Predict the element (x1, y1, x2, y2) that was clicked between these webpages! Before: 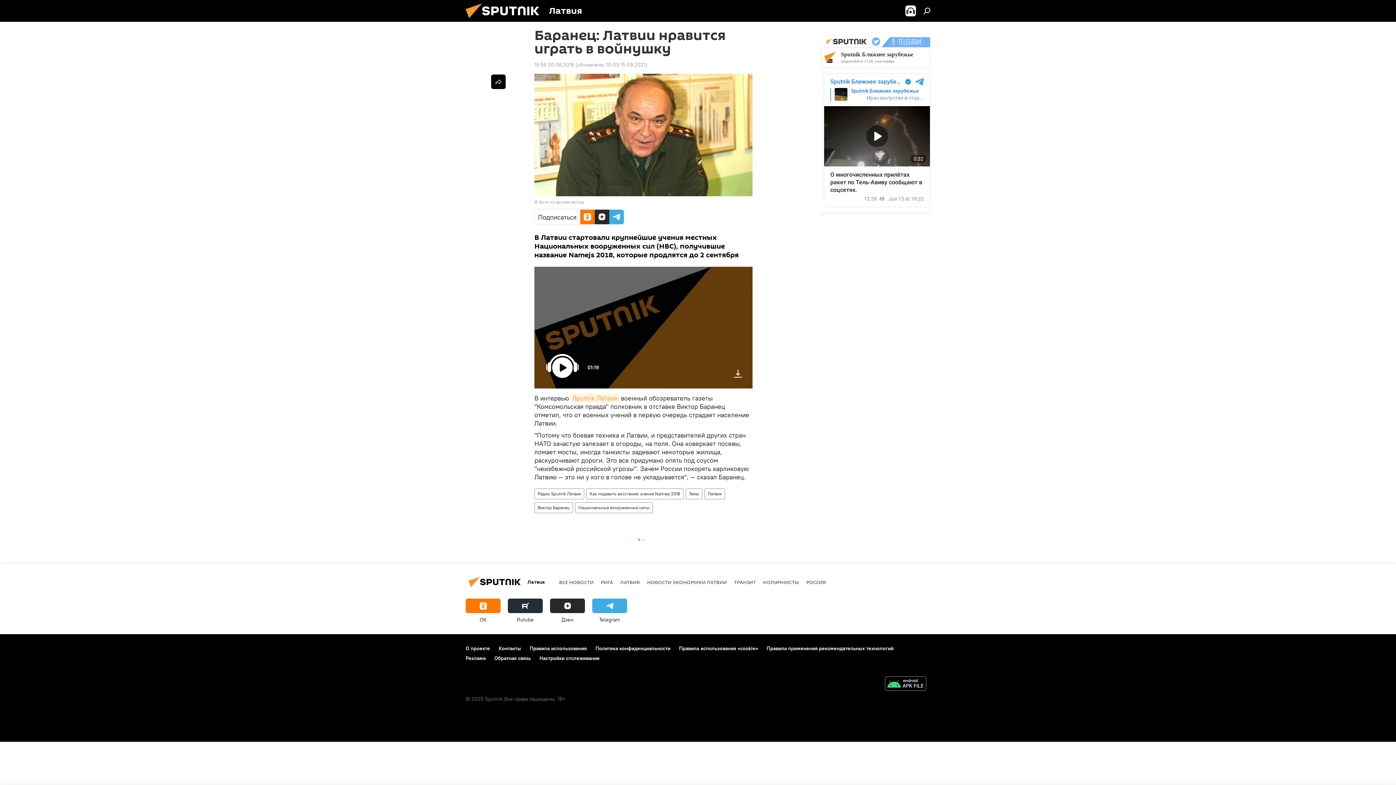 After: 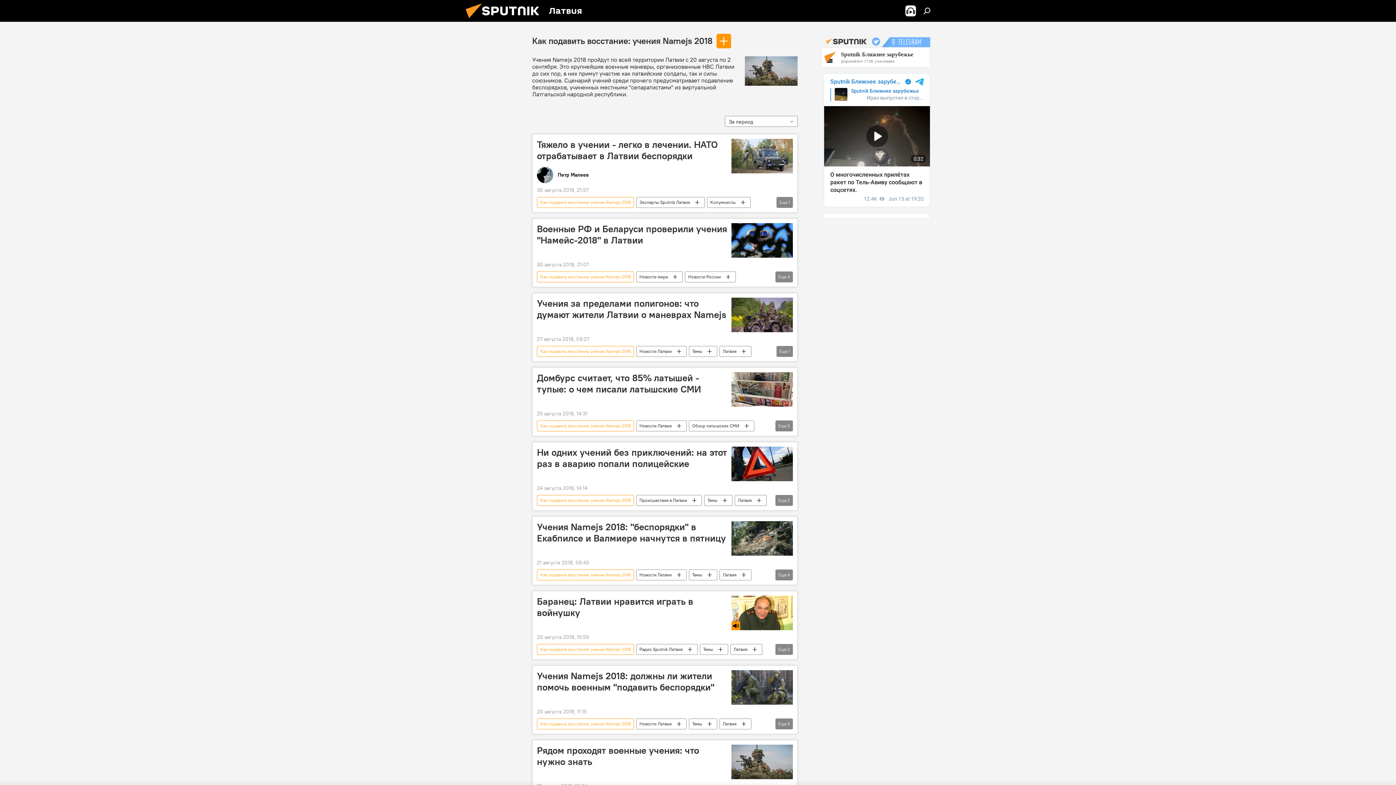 Action: bbox: (586, 488, 683, 499) label: Как подавить восстание: учения Namejs 2018